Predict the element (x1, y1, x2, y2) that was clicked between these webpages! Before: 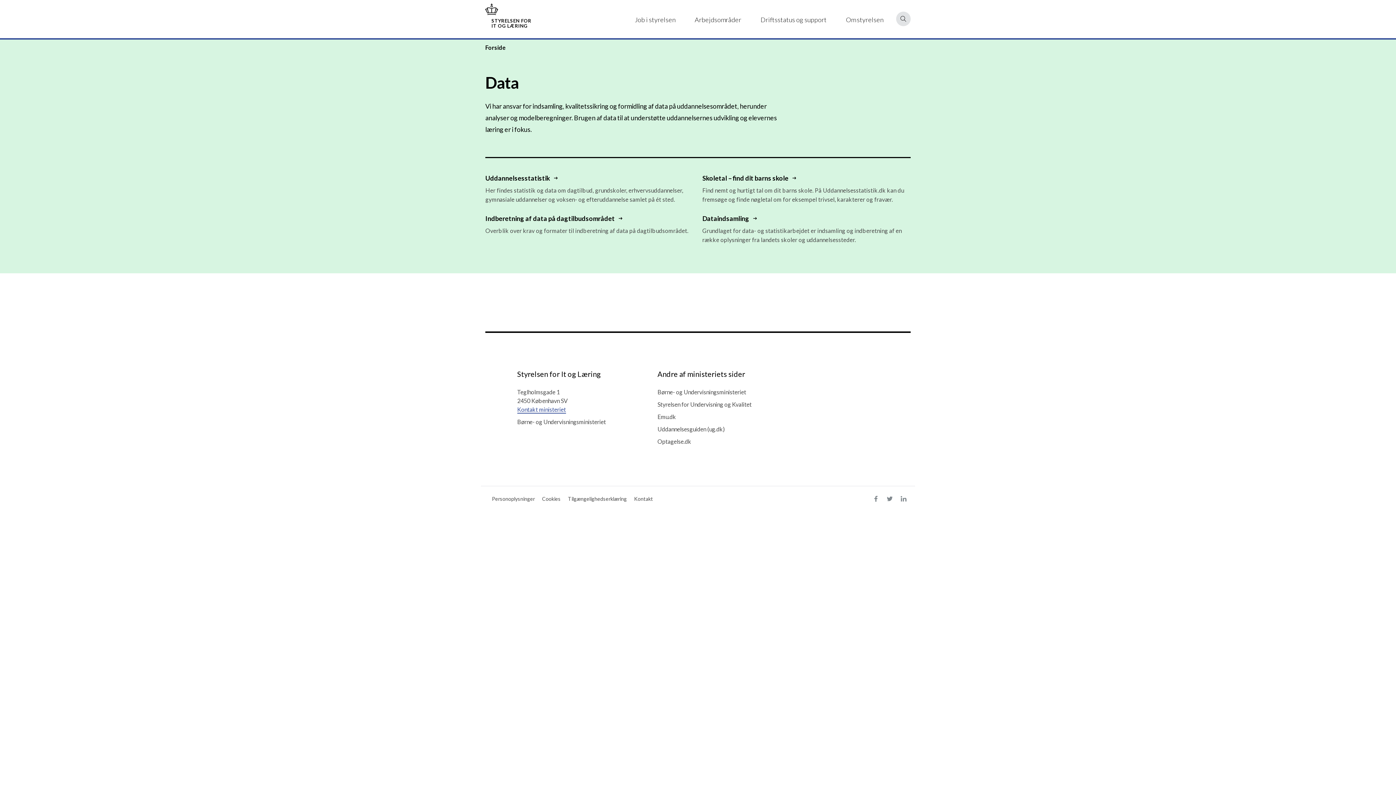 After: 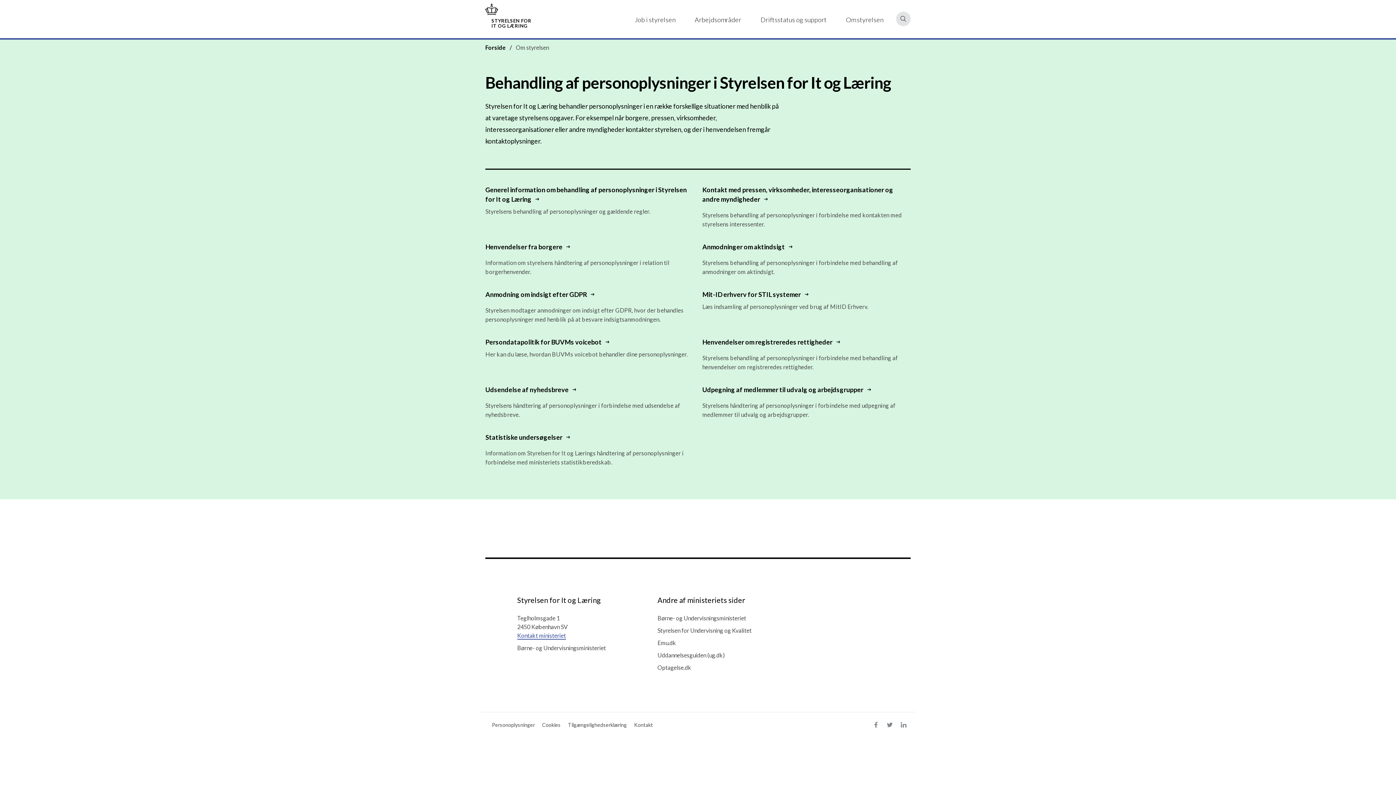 Action: label: Personoplysninger bbox: (491, 493, 535, 504)